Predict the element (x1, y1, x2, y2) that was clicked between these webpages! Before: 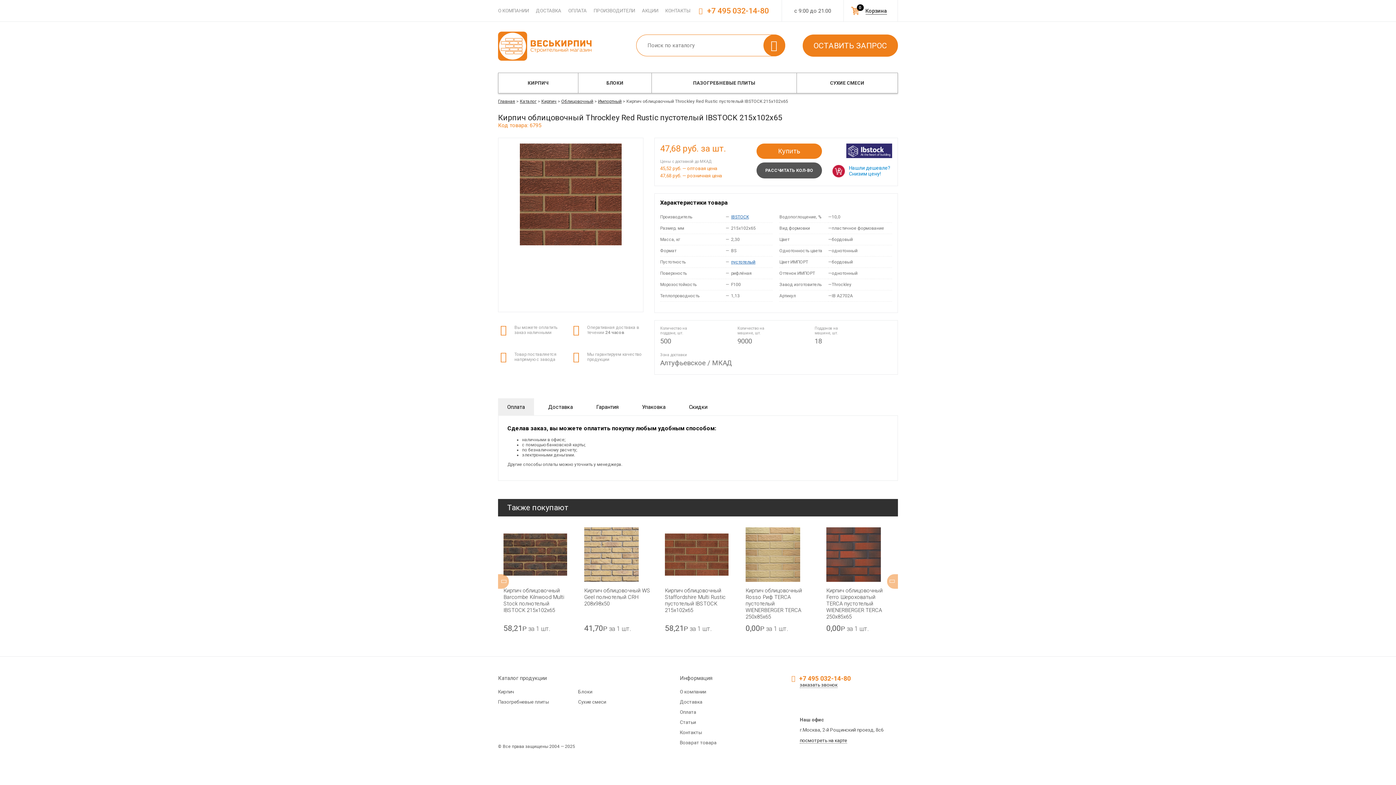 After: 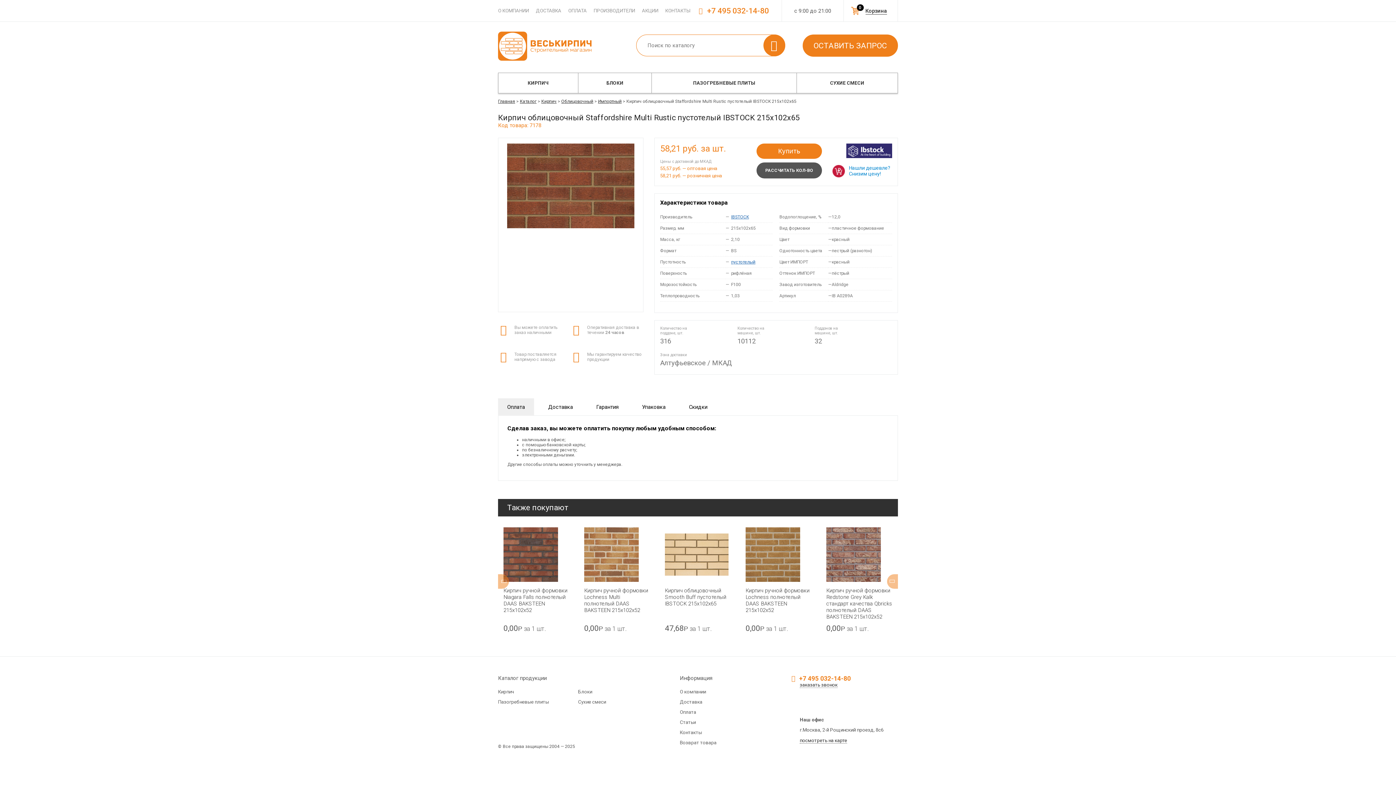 Action: bbox: (665, 587, 725, 613) label: Кирпич облицовочный Staffordshire Multi Rustic пустотелый IBSTOCK 215x102x65